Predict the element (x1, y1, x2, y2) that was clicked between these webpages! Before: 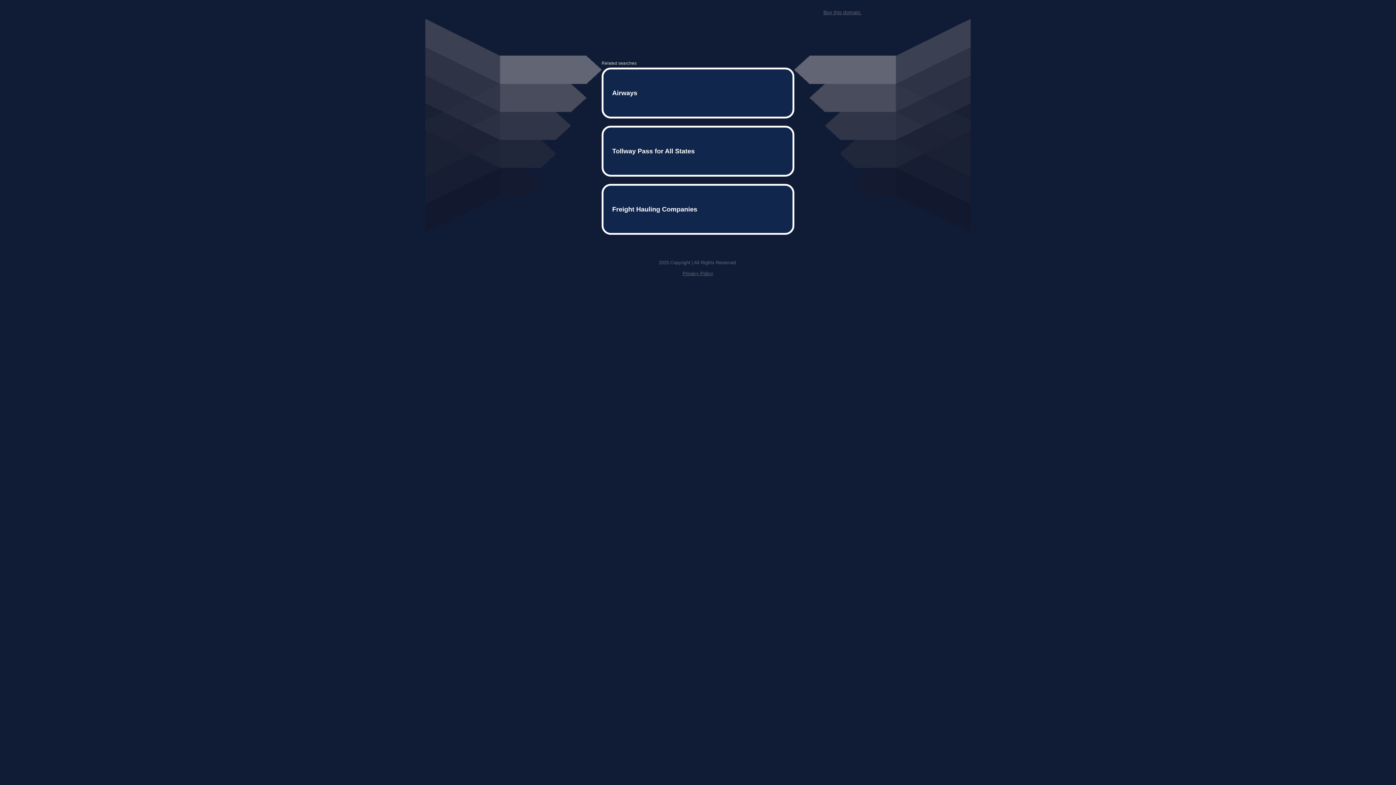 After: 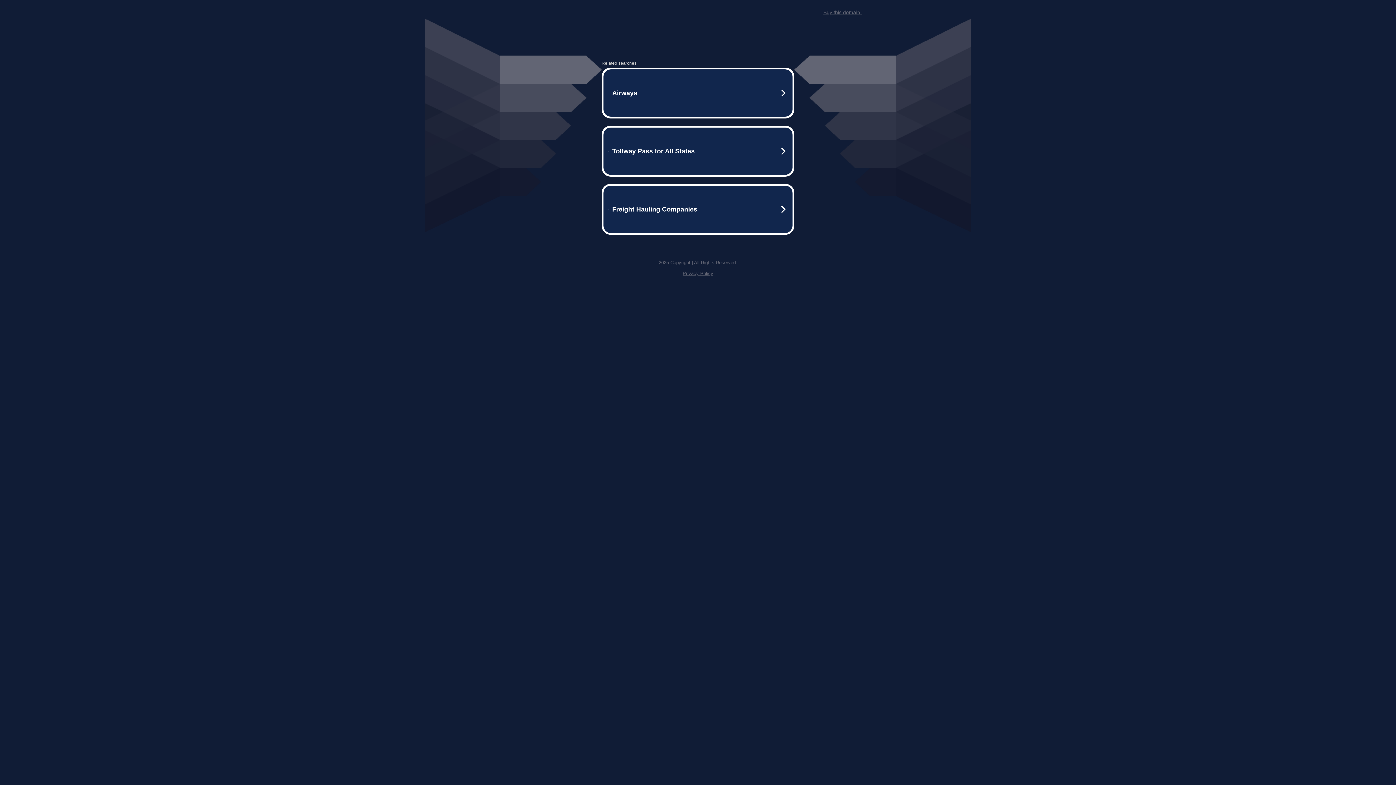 Action: bbox: (823, 9, 861, 15) label: Buy this domain.